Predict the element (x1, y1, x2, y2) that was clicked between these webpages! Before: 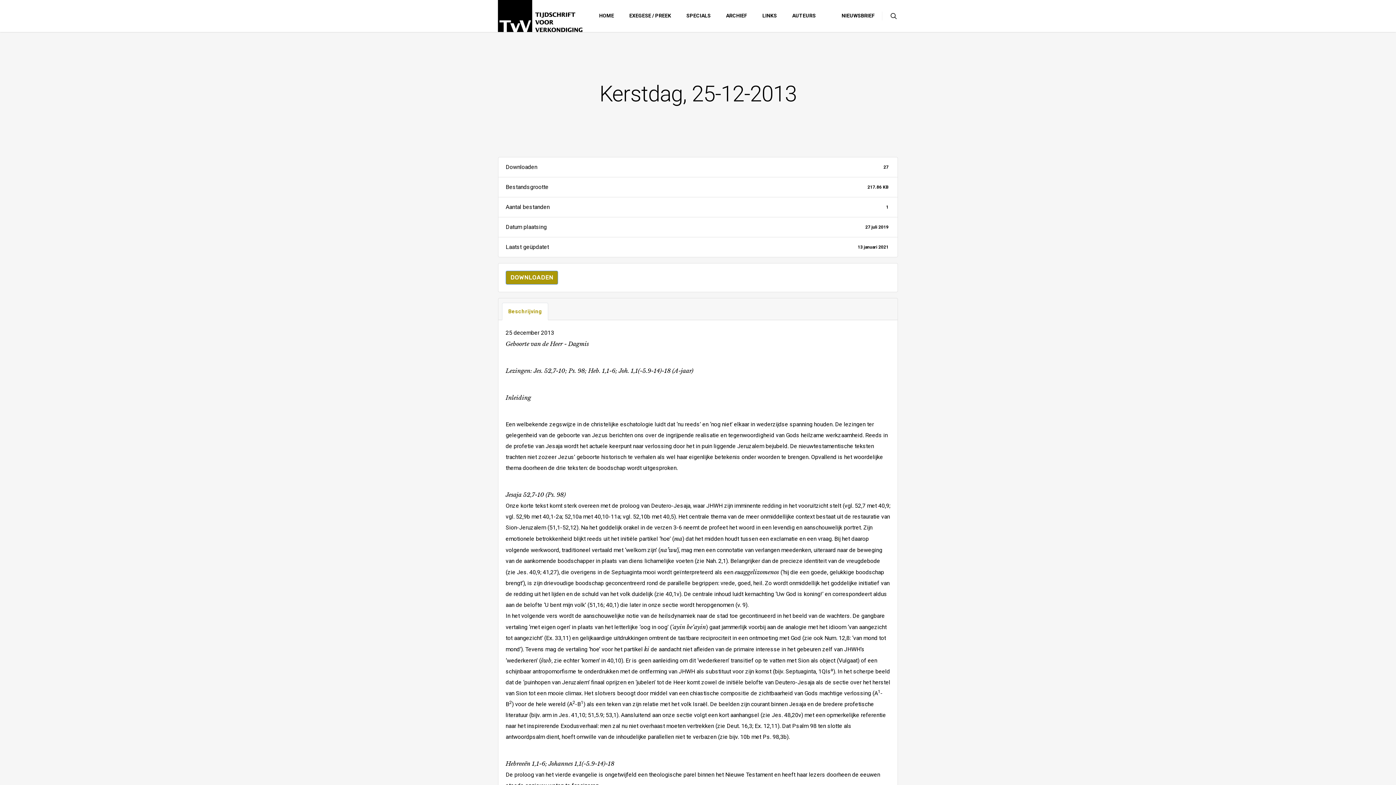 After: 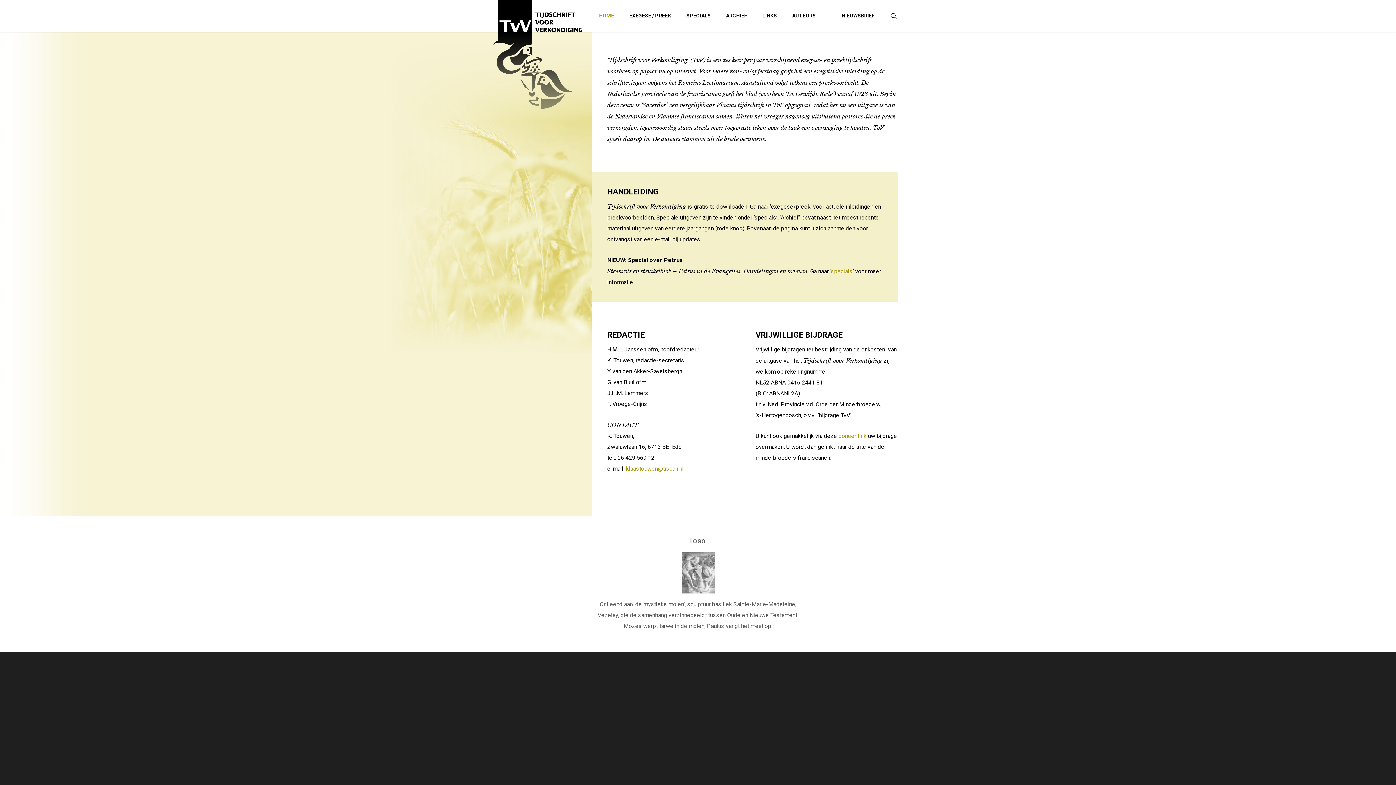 Action: bbox: (493, 0, 582, 32)